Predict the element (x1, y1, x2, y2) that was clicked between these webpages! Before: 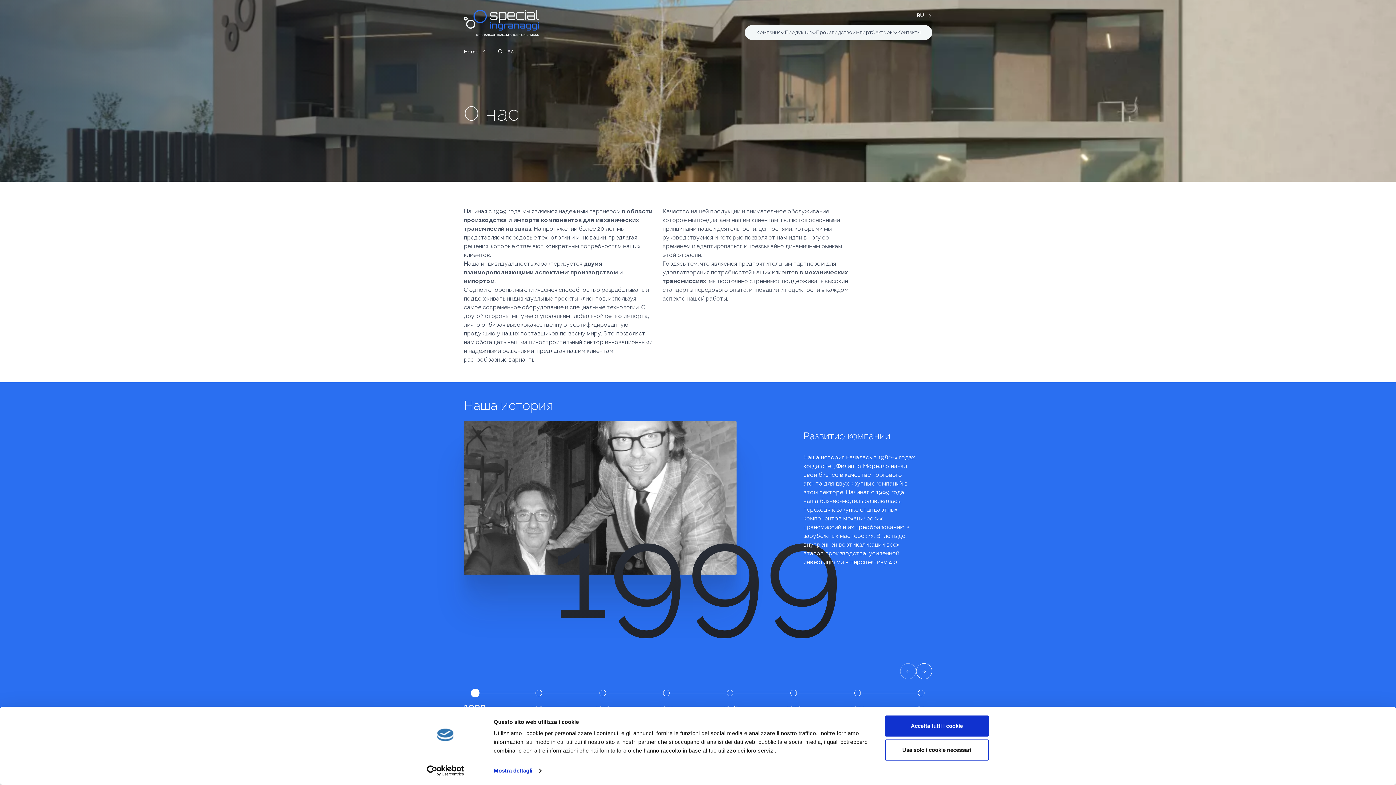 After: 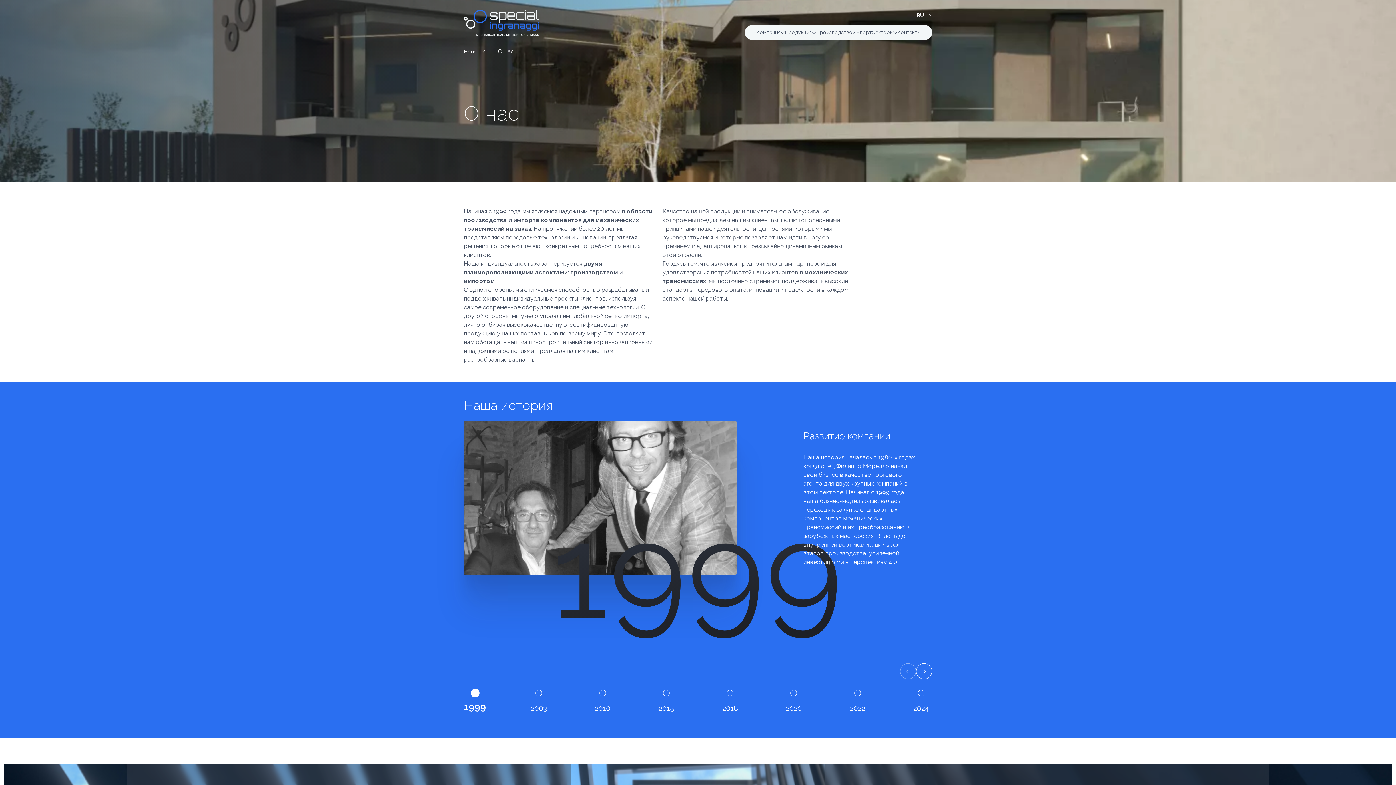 Action: label: Accetta tutti i cookie bbox: (885, 715, 989, 737)